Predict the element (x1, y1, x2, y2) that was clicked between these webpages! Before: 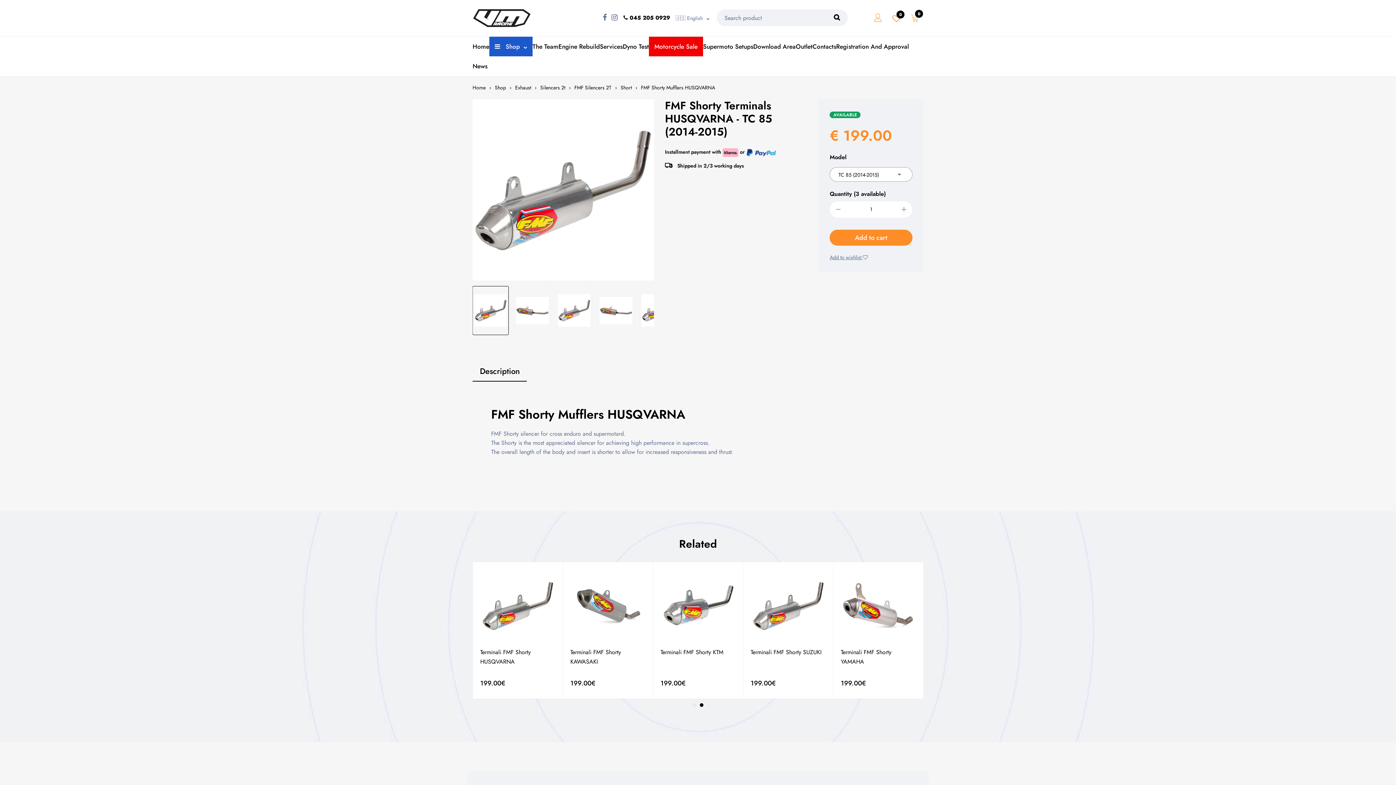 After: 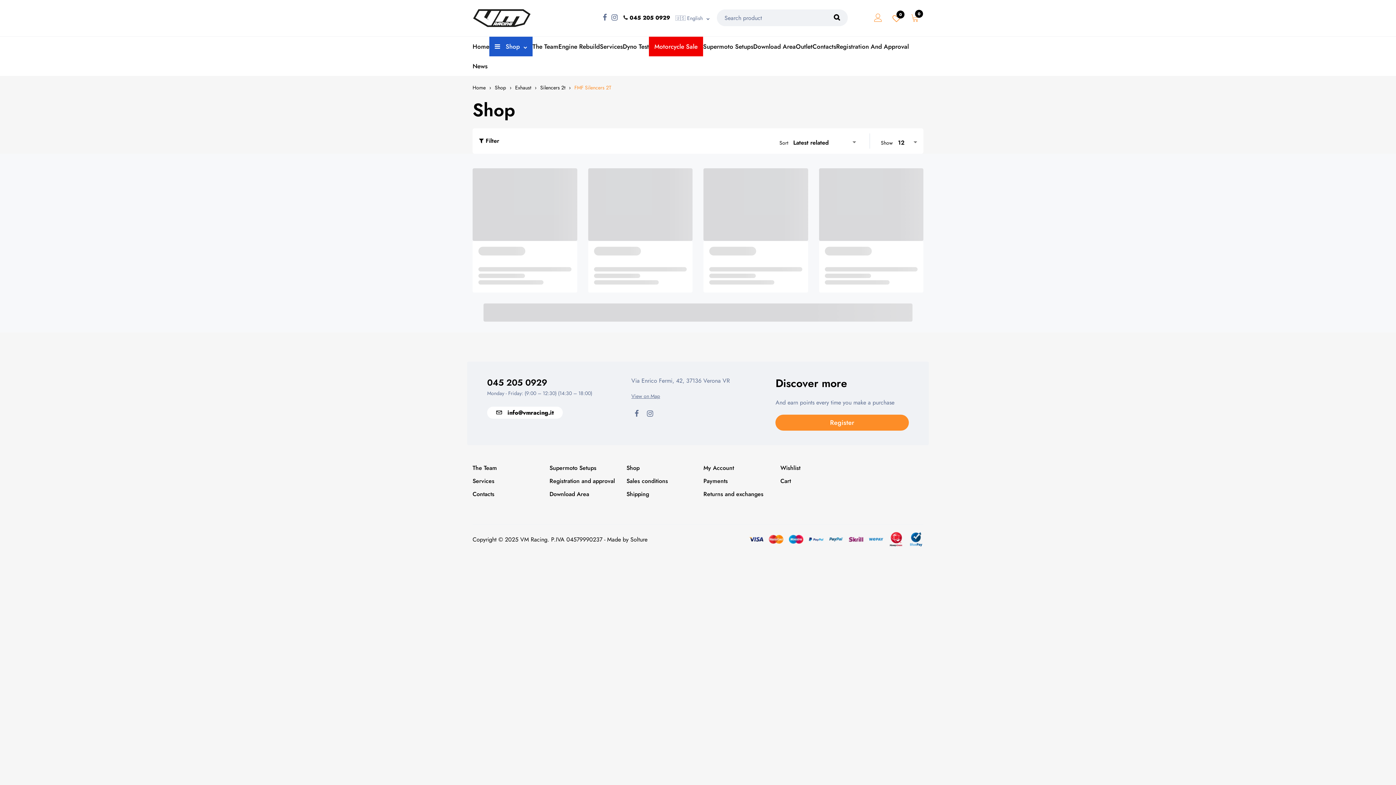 Action: bbox: (574, 84, 611, 91) label: FMF Silencers 2T